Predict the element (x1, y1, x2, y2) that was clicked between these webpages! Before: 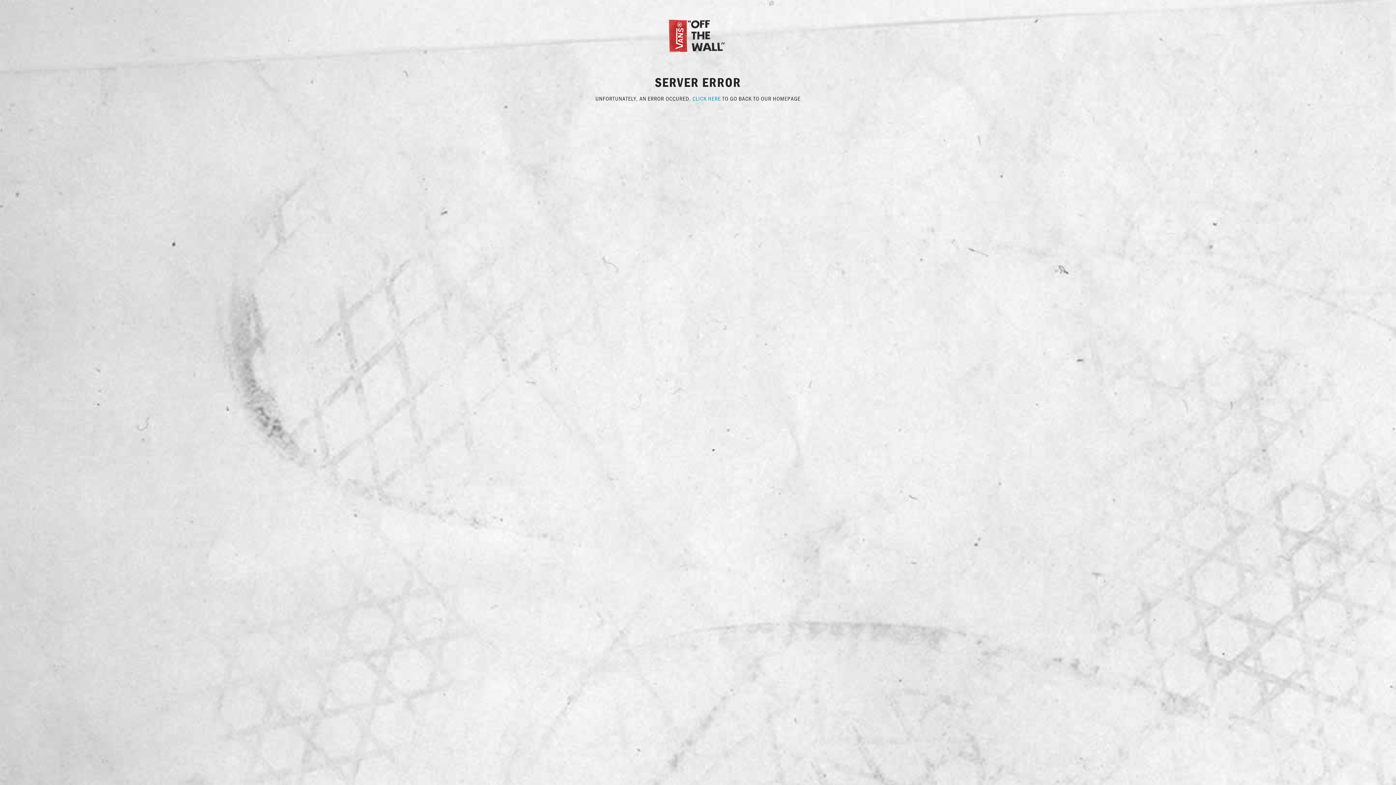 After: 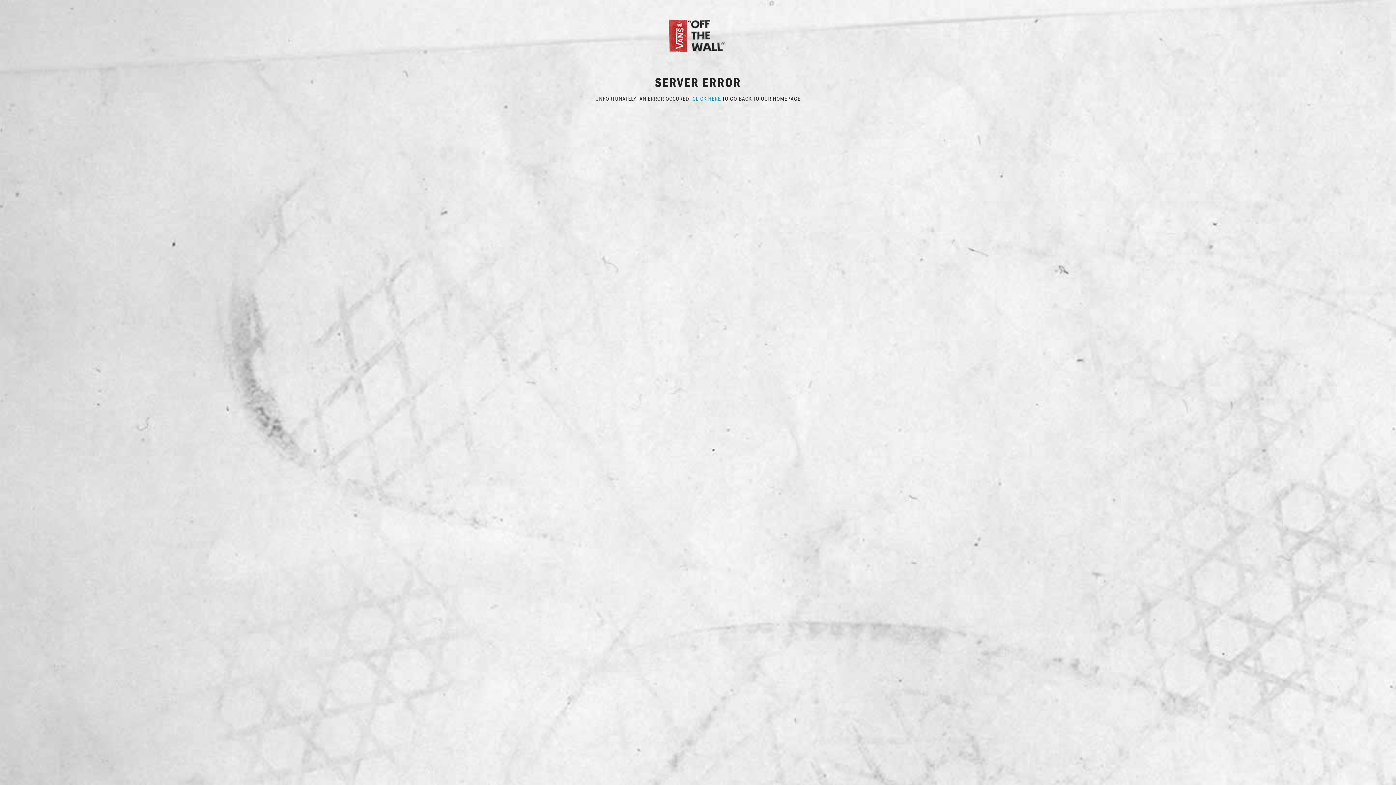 Action: bbox: (667, 31, 729, 38)